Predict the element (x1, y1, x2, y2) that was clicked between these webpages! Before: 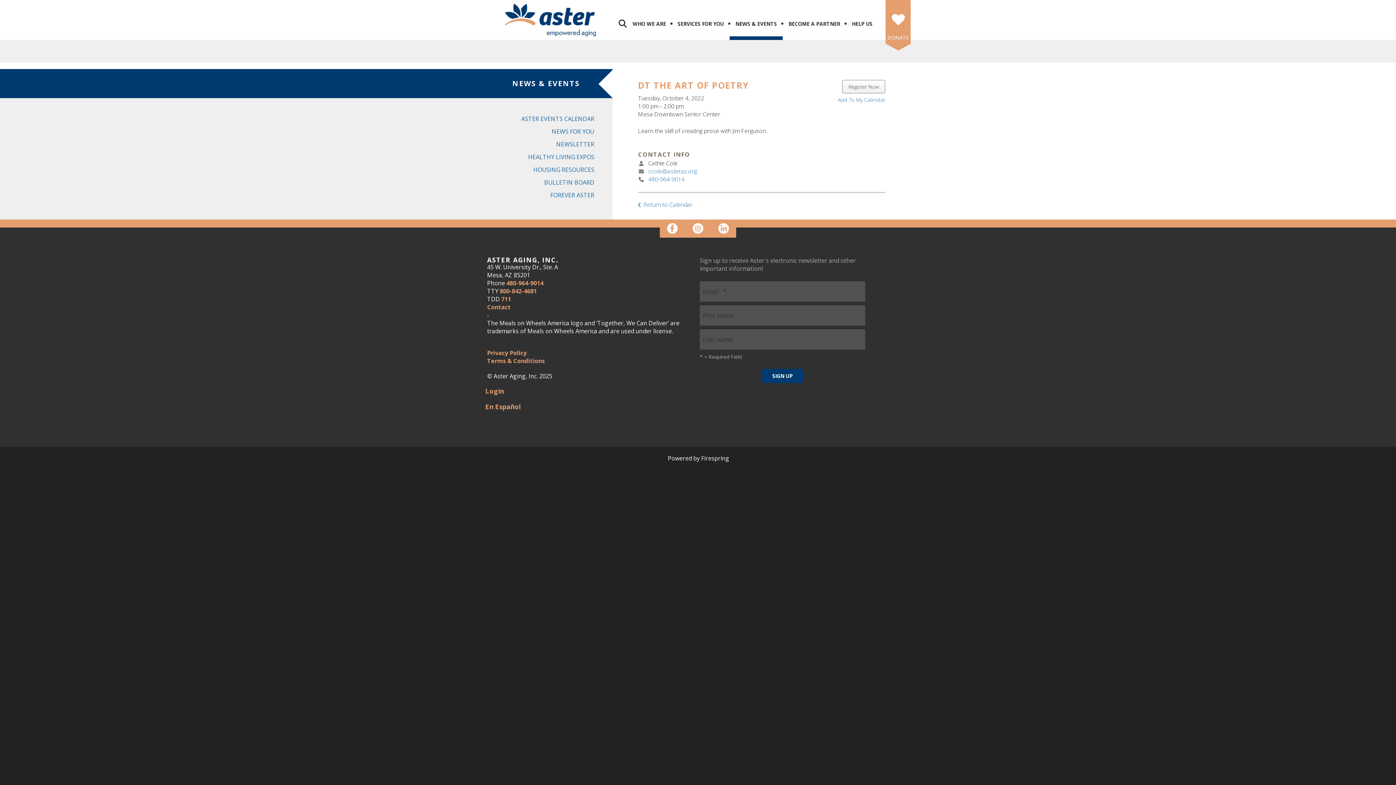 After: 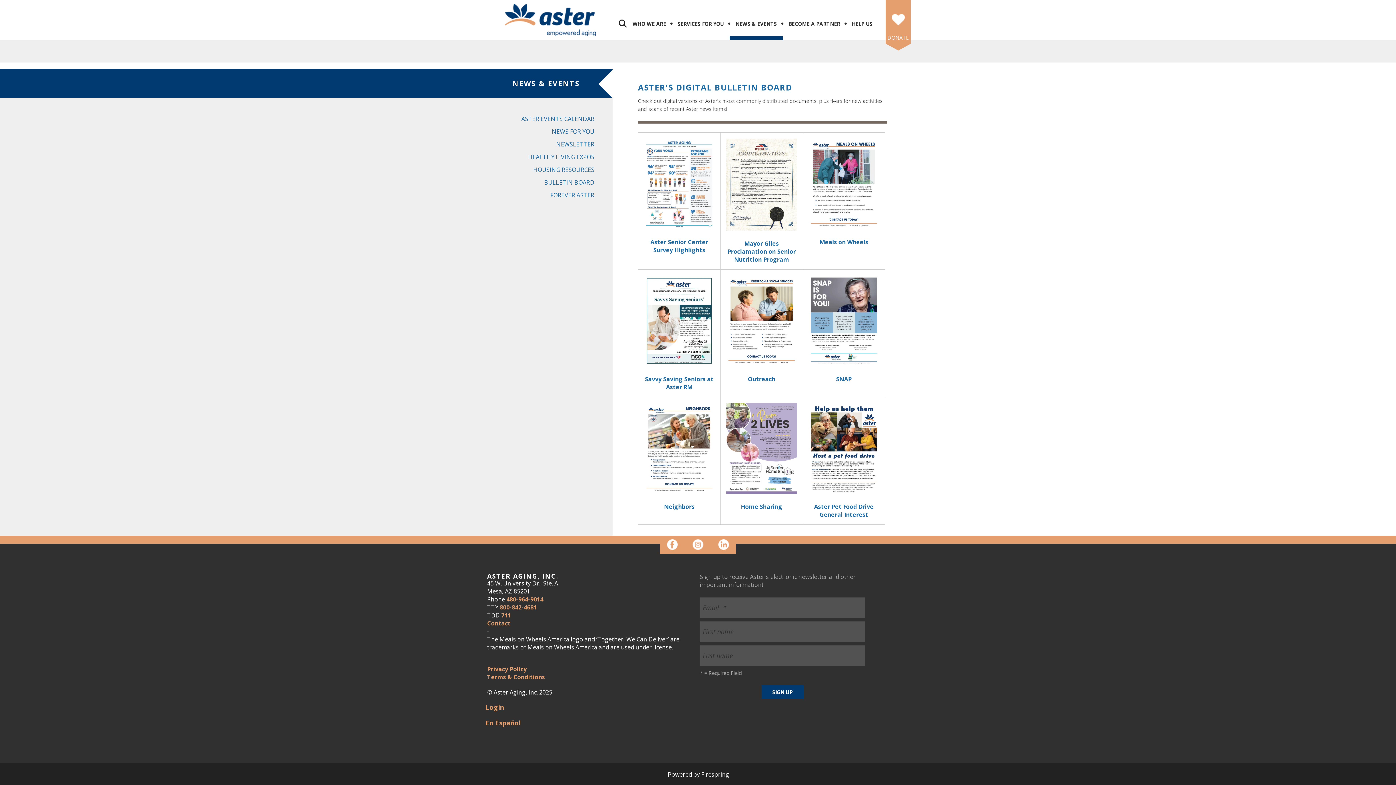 Action: bbox: (485, 177, 612, 188) label: BULLETIN BOARD